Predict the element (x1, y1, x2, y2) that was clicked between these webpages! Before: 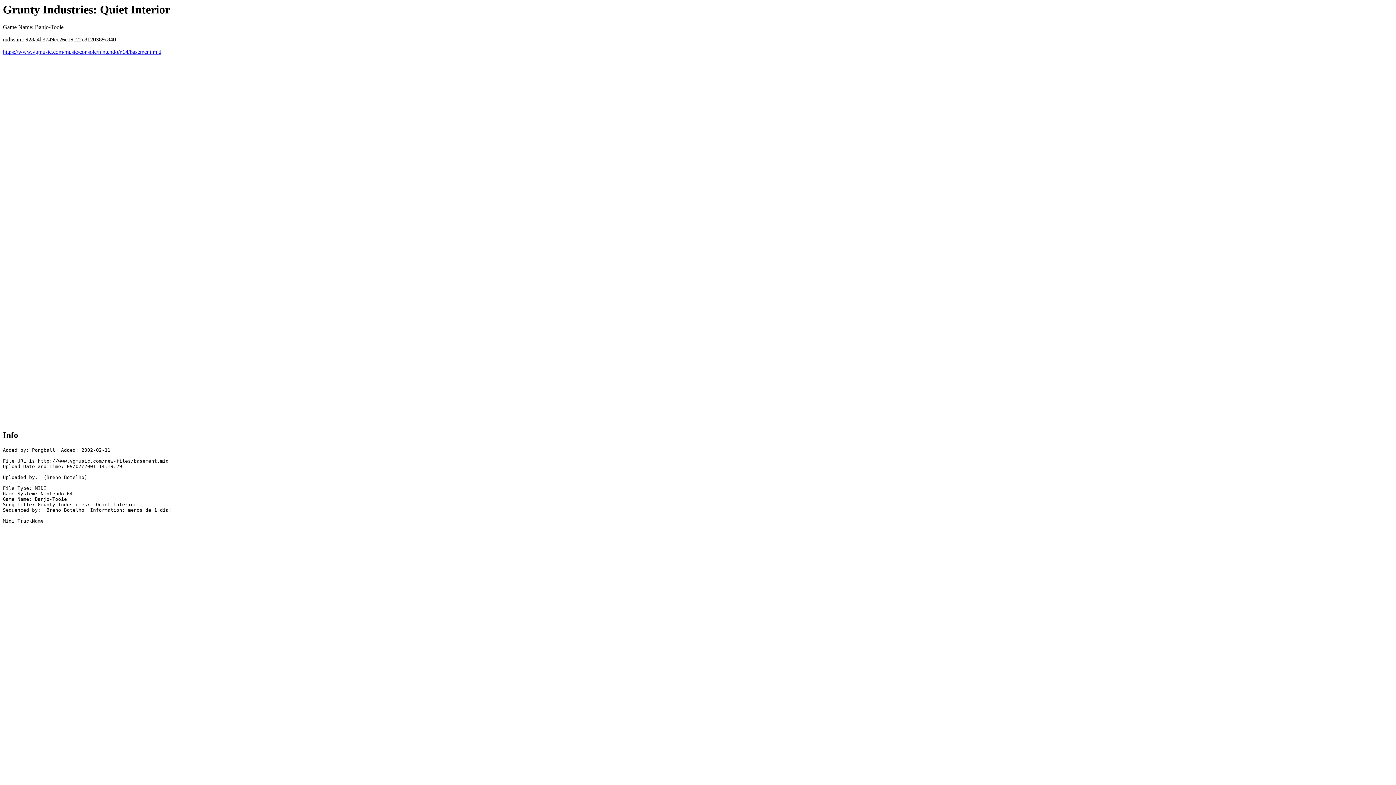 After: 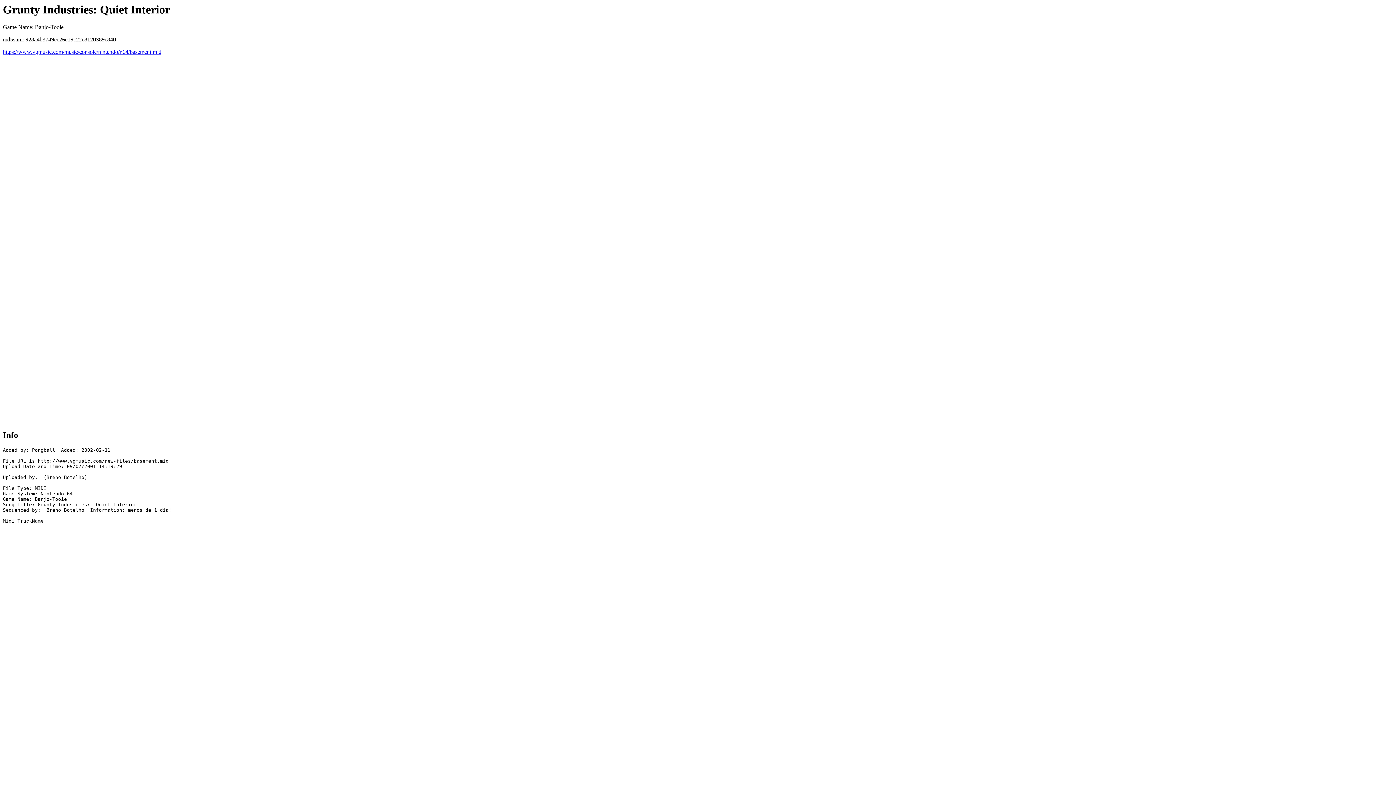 Action: label: https://www.vgmusic.com/music/console/nintendo/n64/basement.mid bbox: (2, 48, 161, 55)